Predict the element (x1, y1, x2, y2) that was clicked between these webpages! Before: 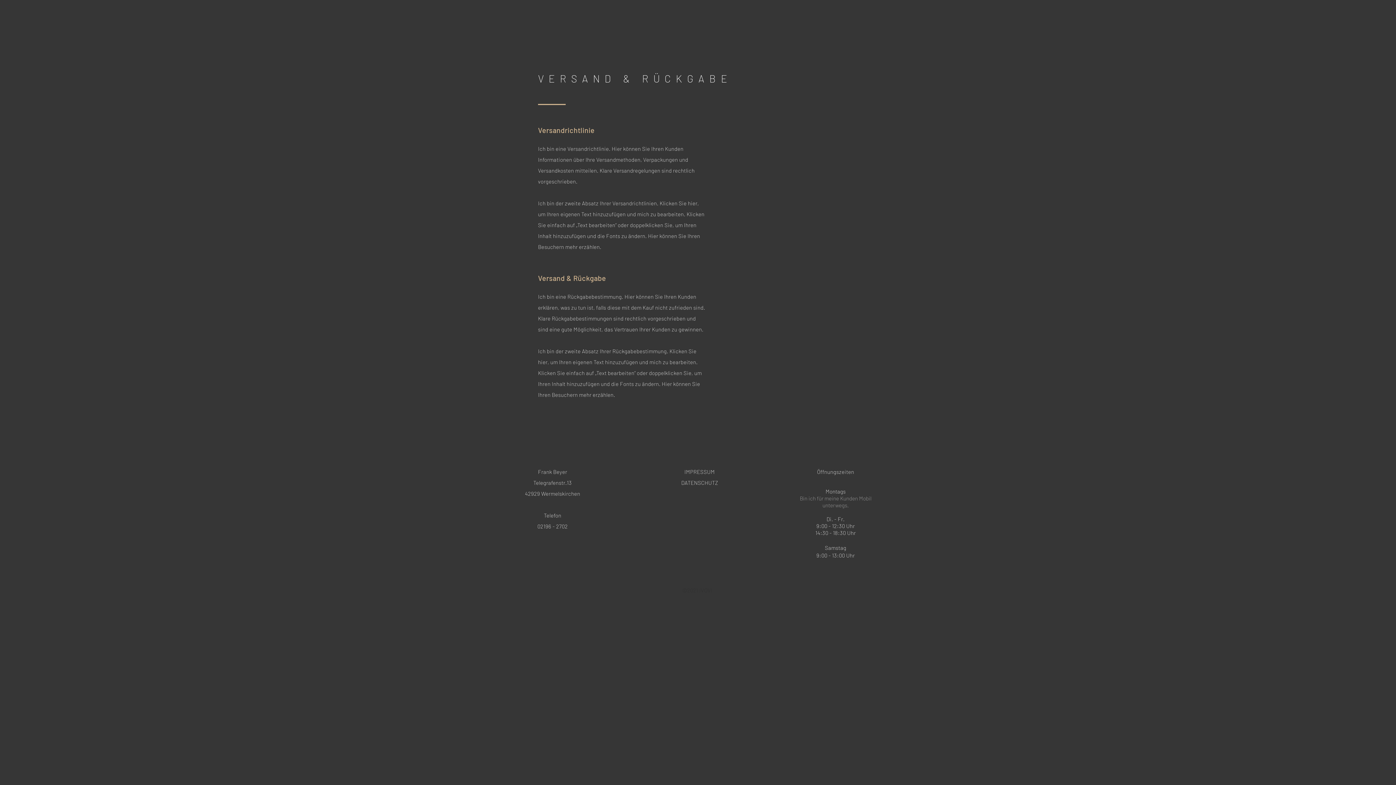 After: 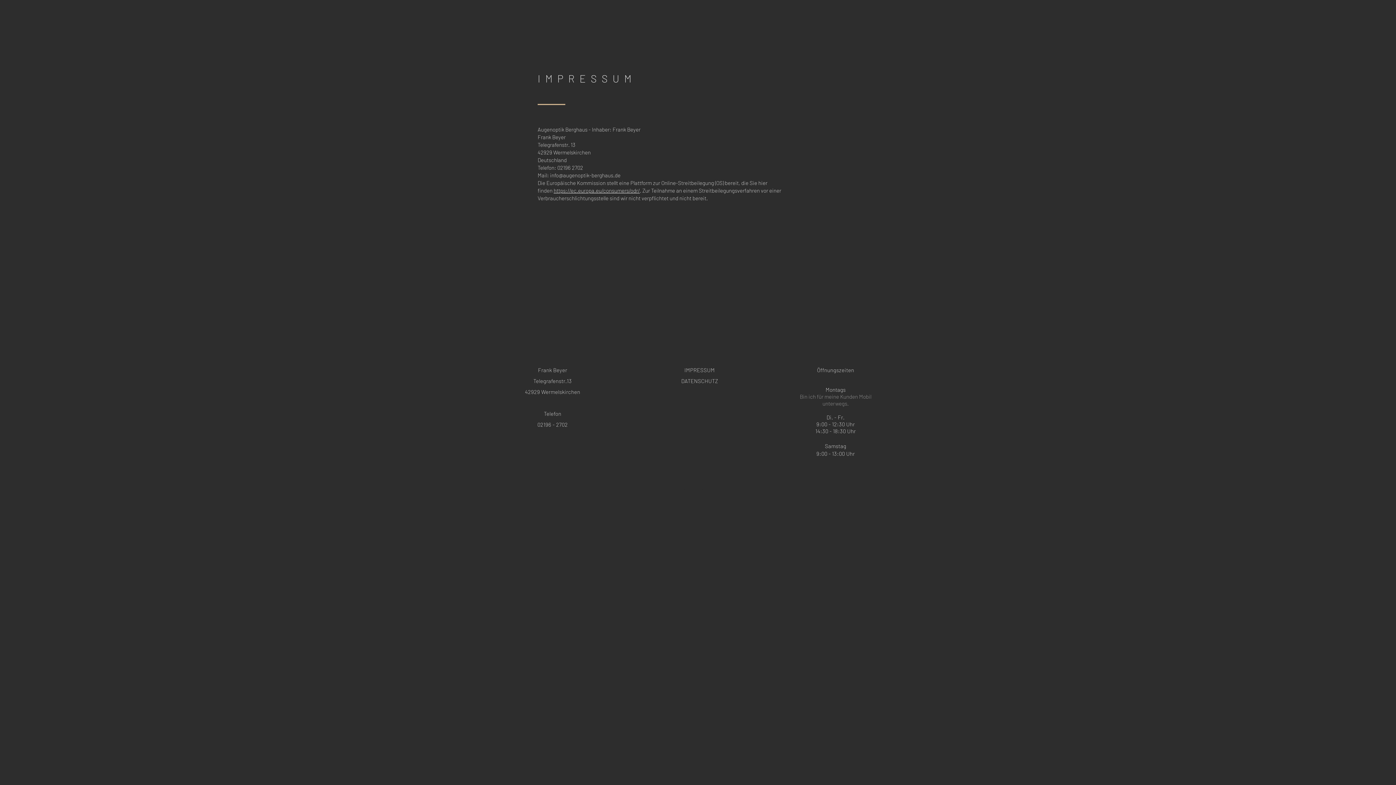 Action: bbox: (684, 468, 715, 475) label: IMPRESSUM